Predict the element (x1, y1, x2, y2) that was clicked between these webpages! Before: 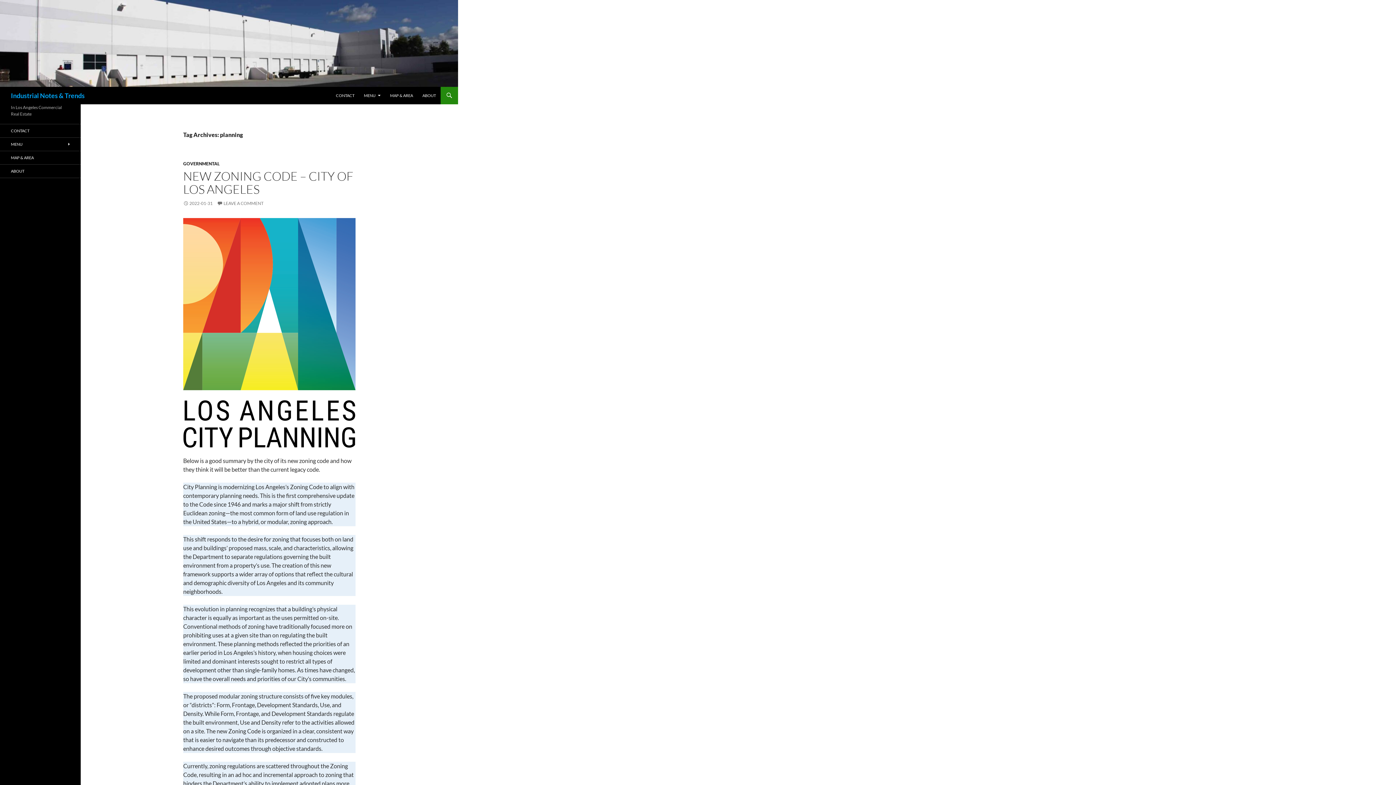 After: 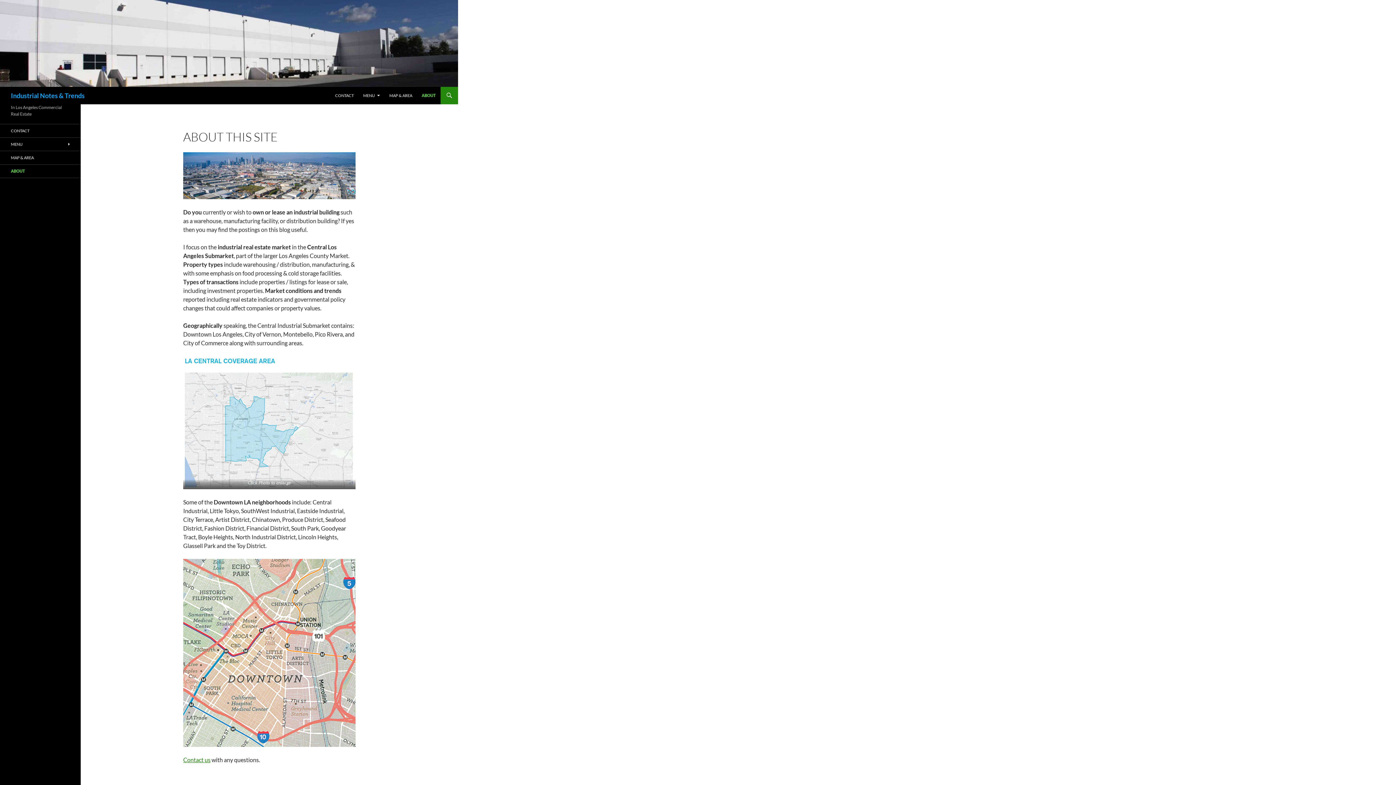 Action: label: ABOUT bbox: (0, 164, 80, 177)